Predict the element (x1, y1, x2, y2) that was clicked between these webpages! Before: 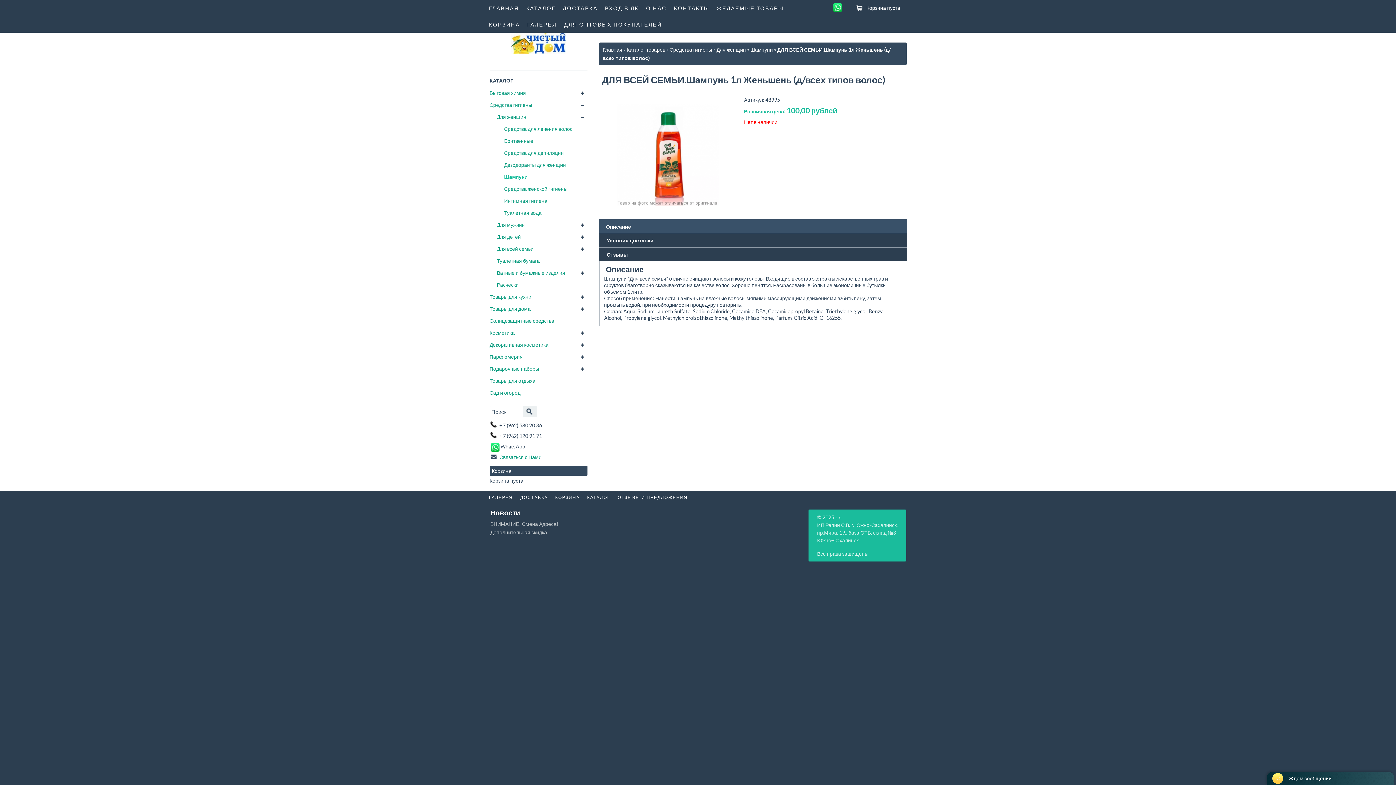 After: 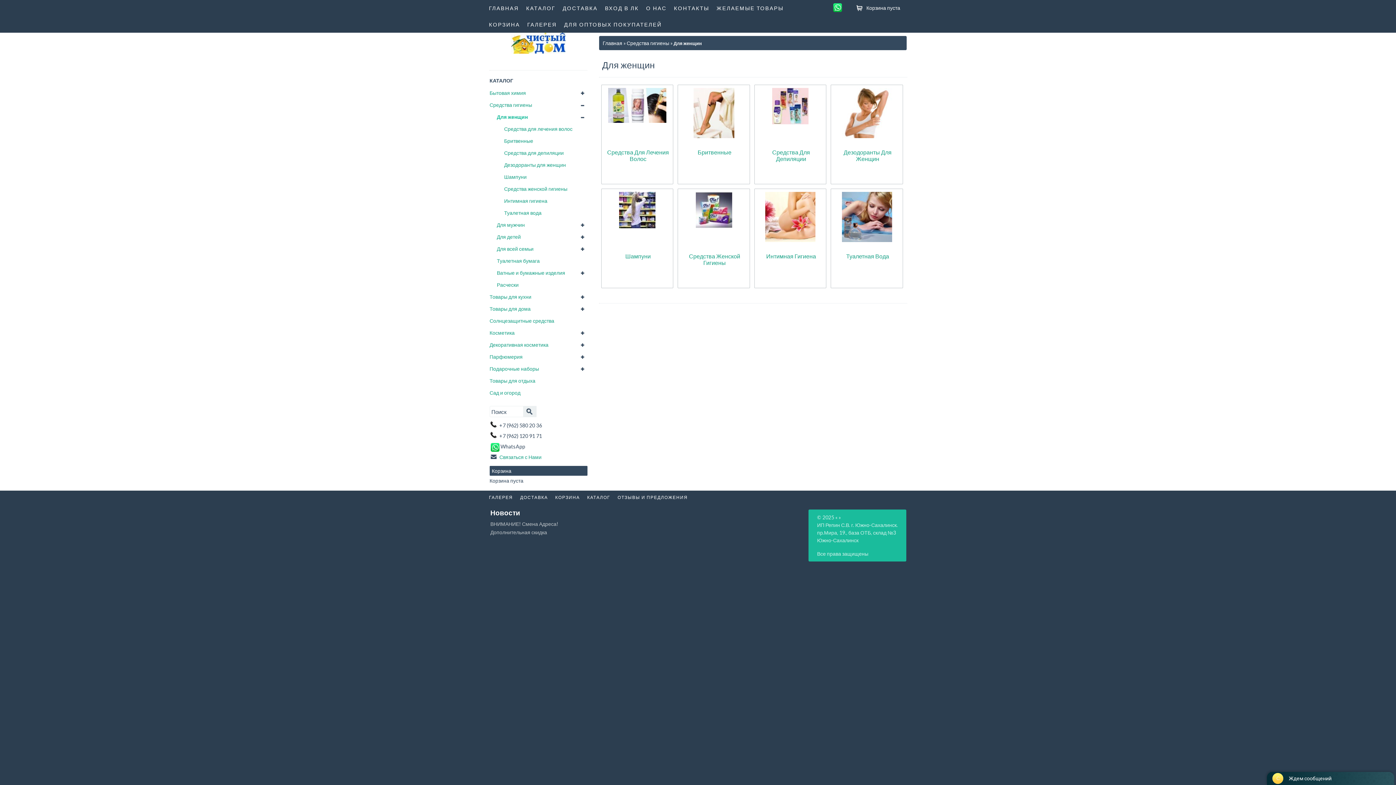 Action: label: Для женщин bbox: (489, 110, 587, 122)